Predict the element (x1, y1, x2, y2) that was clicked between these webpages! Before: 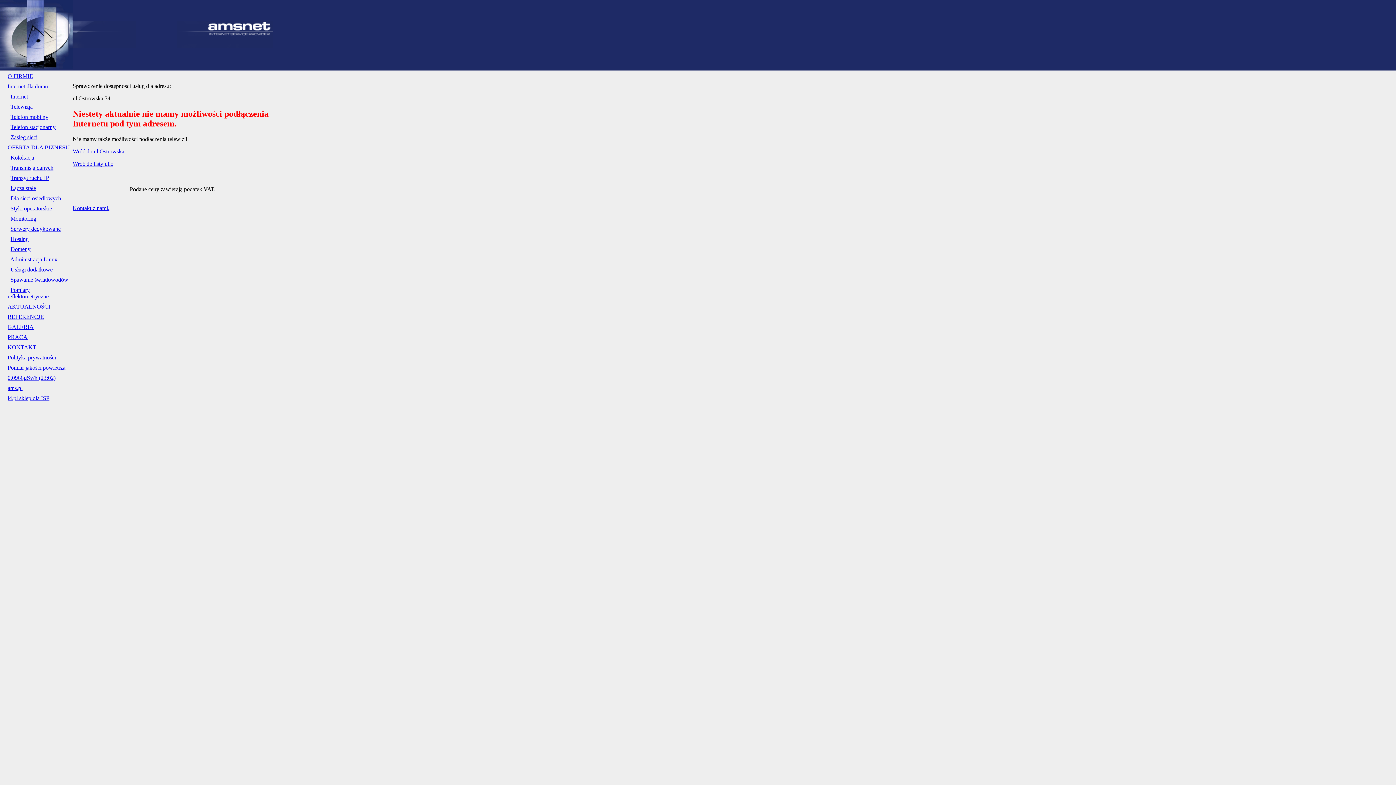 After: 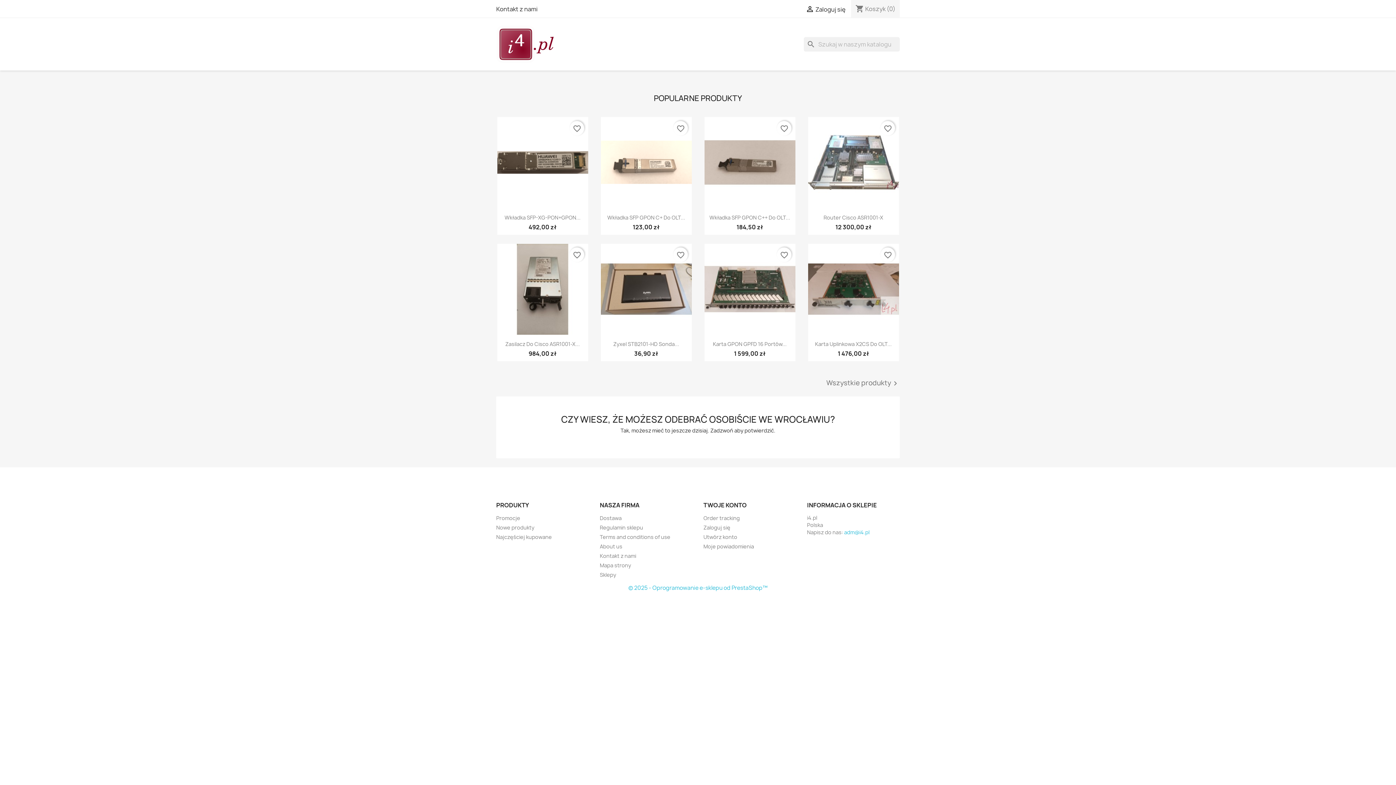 Action: bbox: (7, 395, 49, 401) label: i4.pl sklep dla ISP